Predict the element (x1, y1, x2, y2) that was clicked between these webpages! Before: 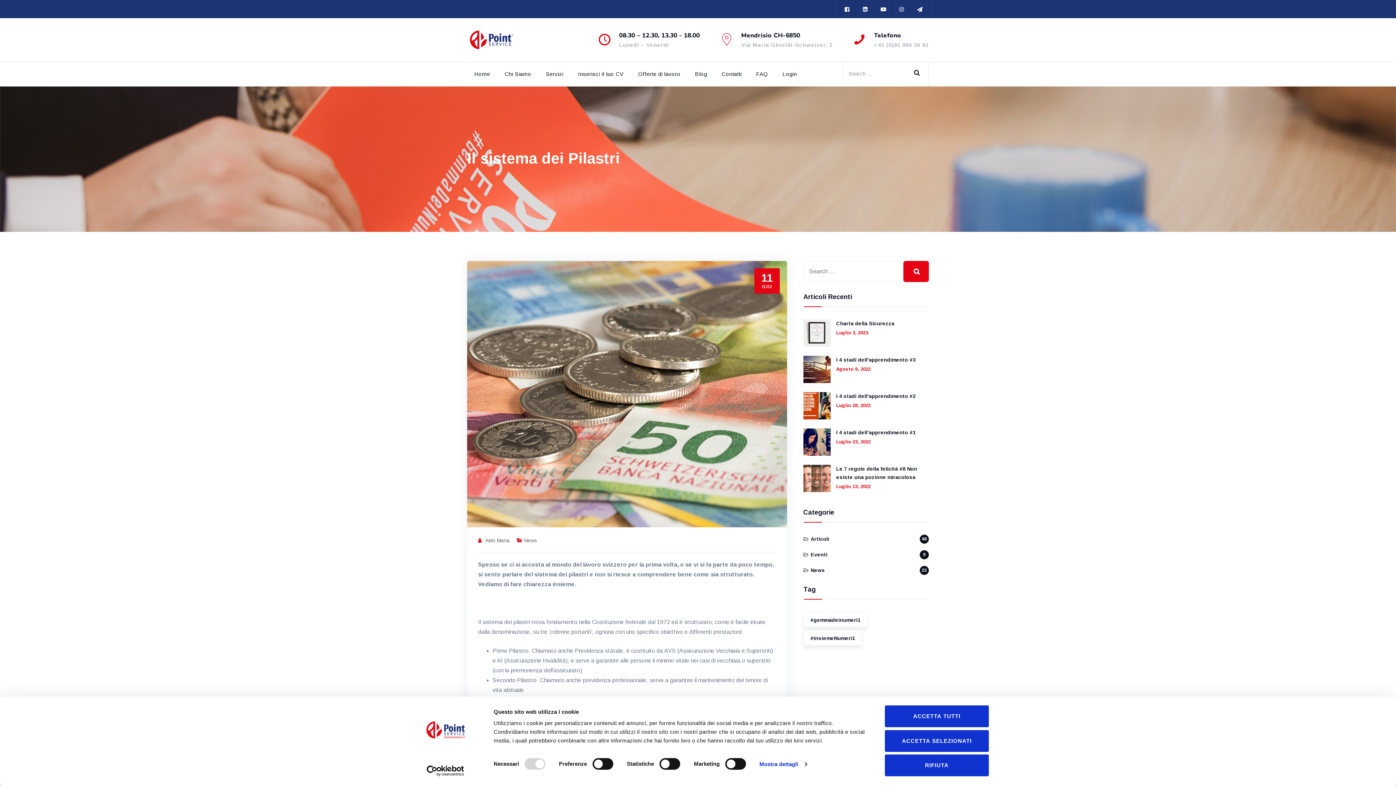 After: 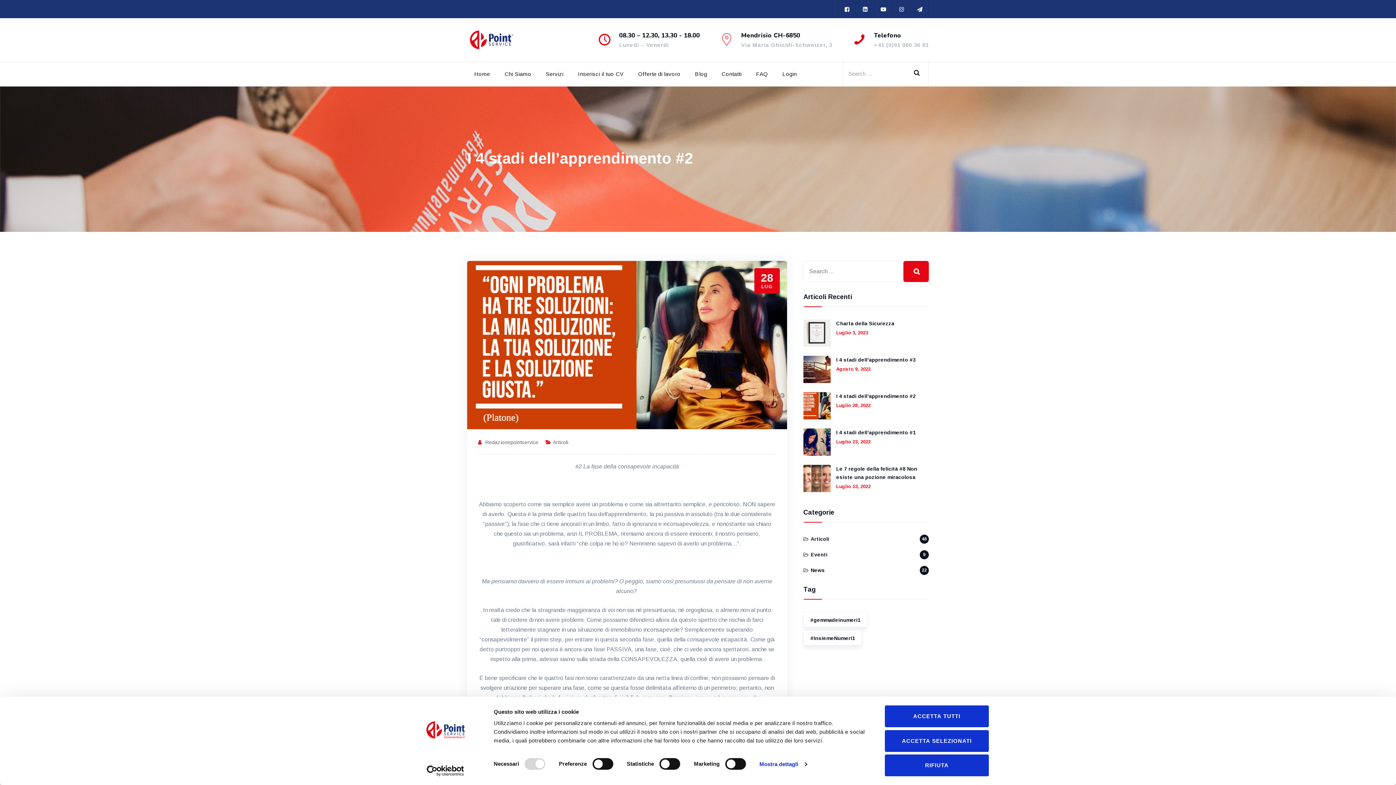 Action: bbox: (836, 392, 916, 400) label: I 4 stadi dell’apprendimento #2